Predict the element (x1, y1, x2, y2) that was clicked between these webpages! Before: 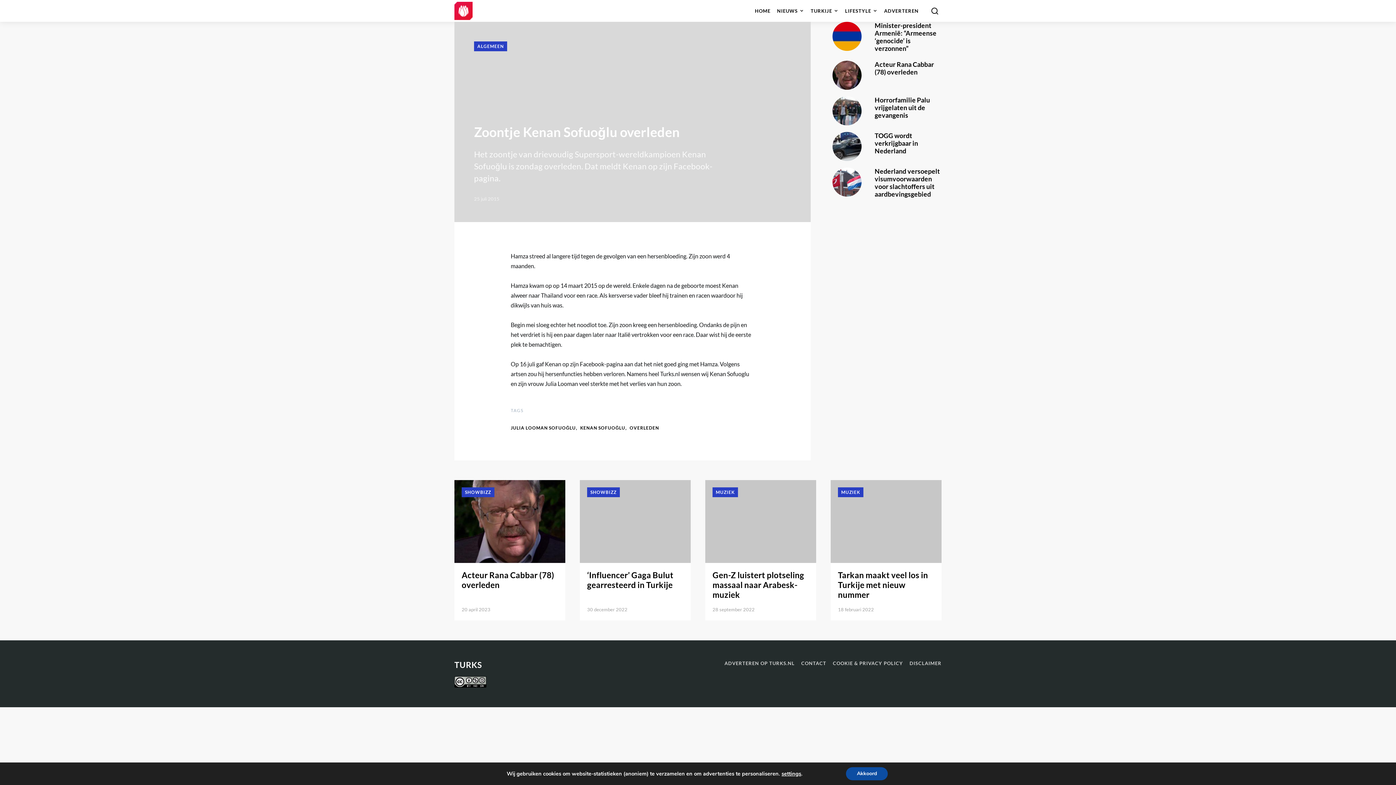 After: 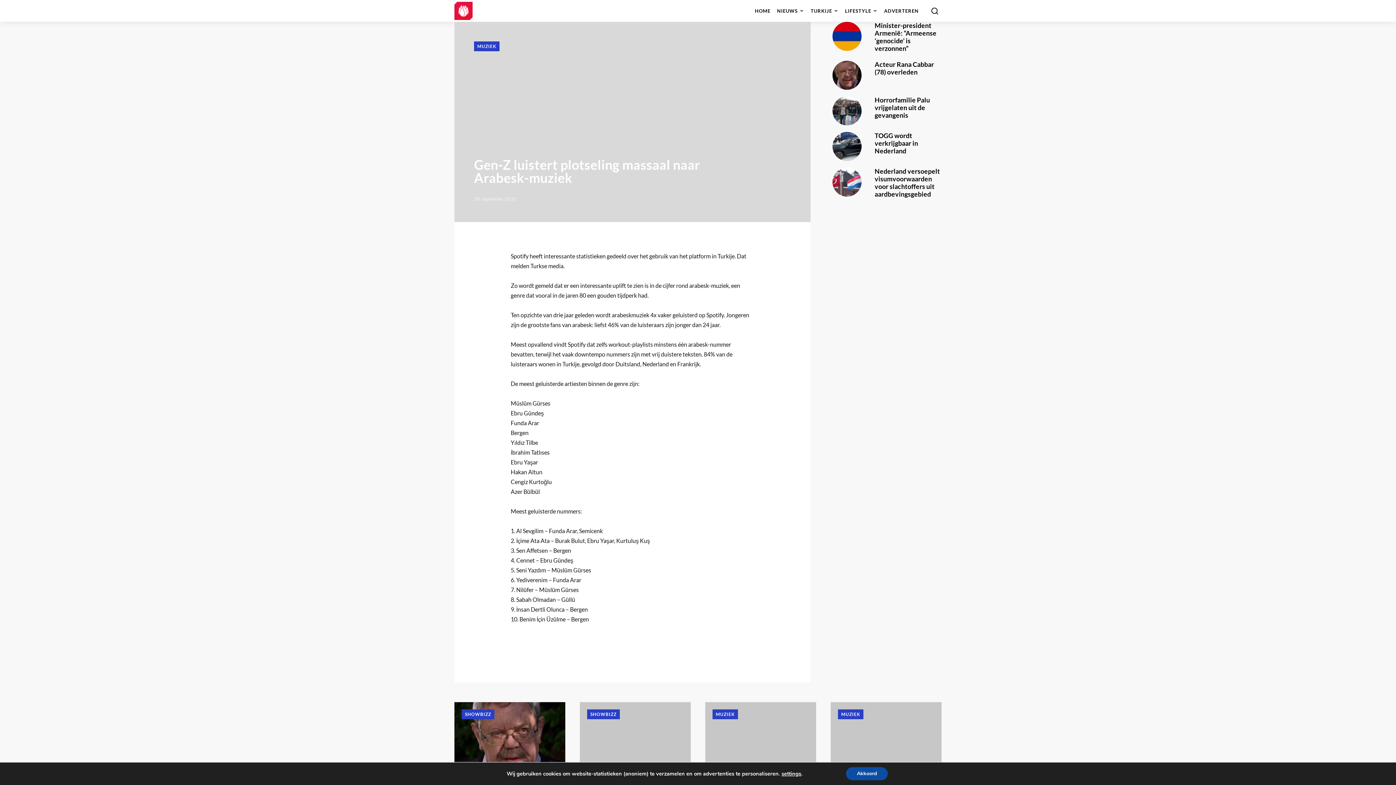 Action: bbox: (712, 570, 804, 600) label: Gen-Z luistert plotseling massaal naar Arabesk-muziek